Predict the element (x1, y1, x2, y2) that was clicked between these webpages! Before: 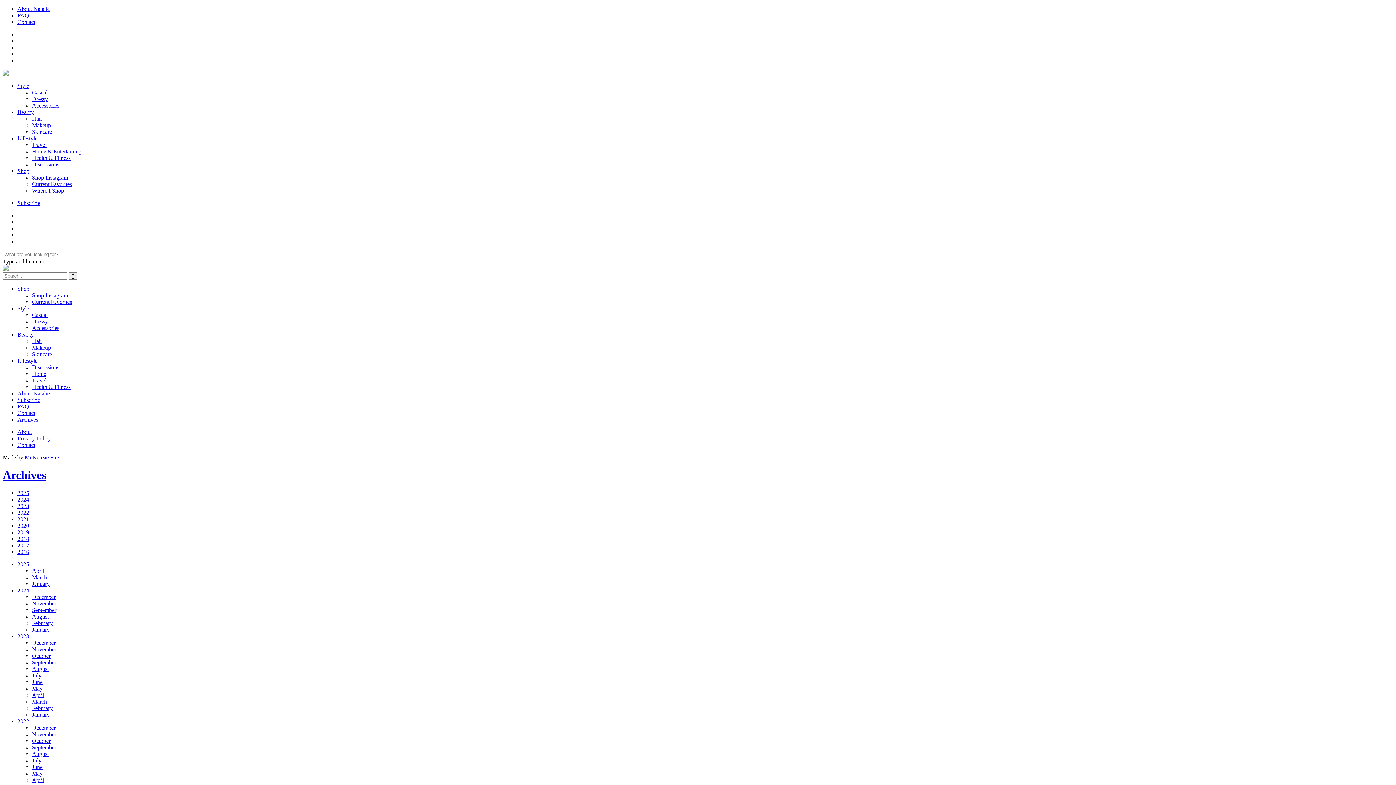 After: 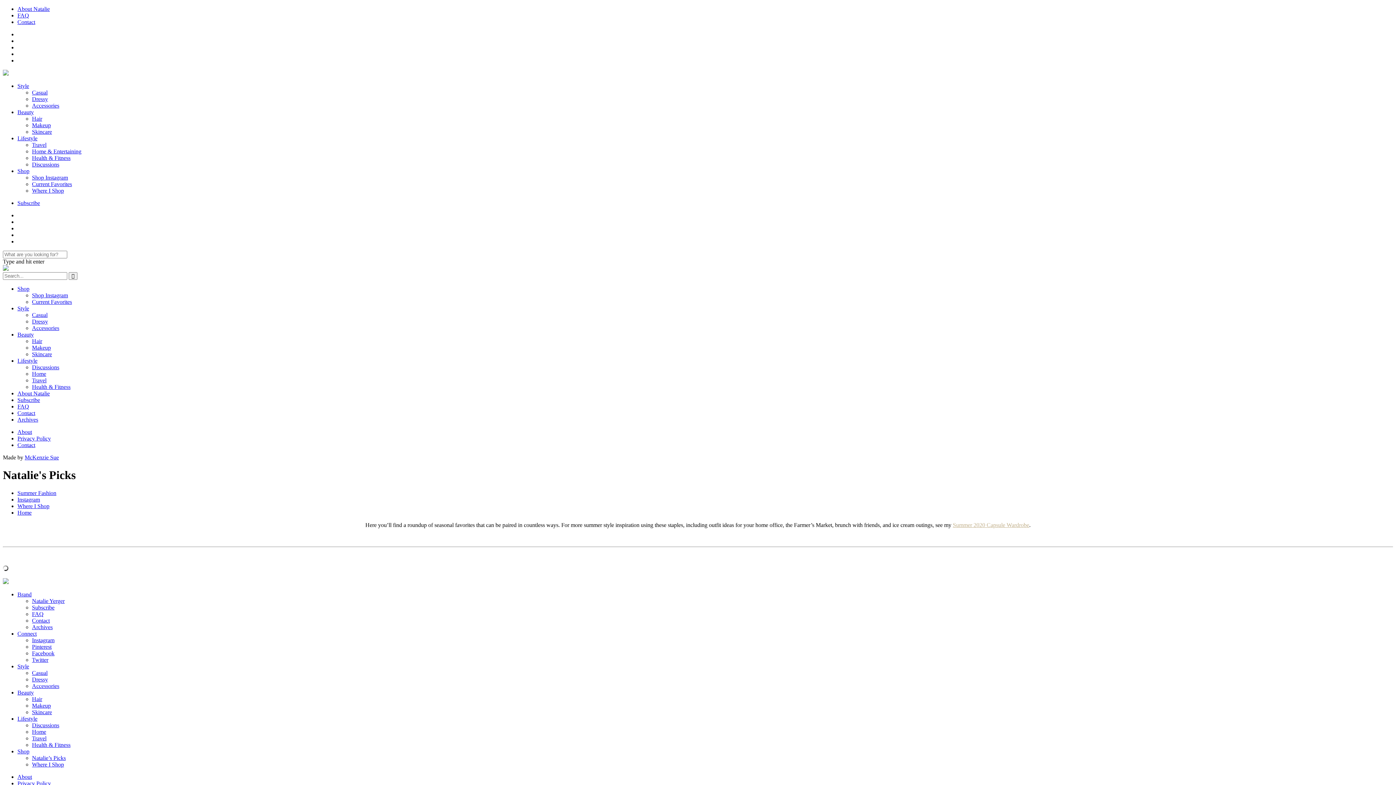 Action: bbox: (32, 181, 72, 187) label: Current Favorites